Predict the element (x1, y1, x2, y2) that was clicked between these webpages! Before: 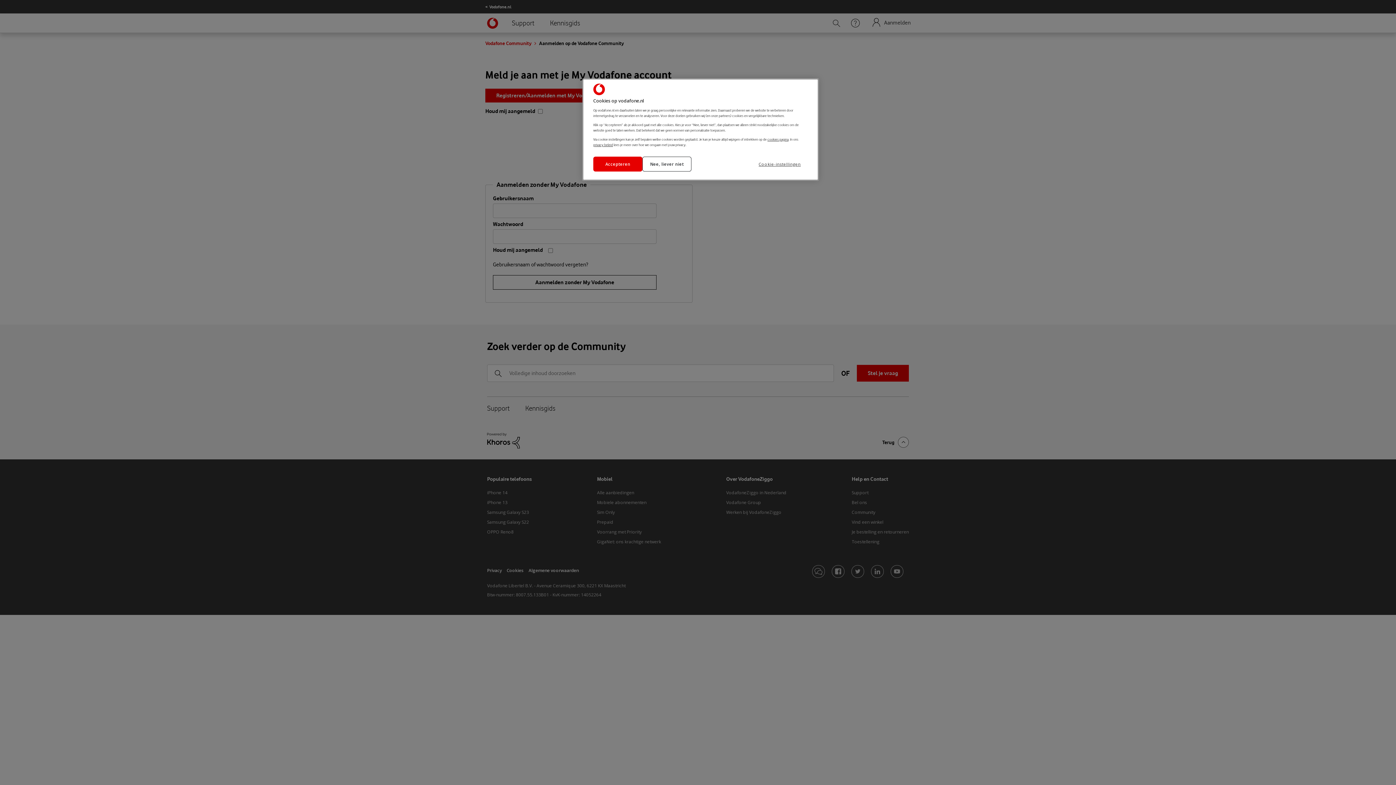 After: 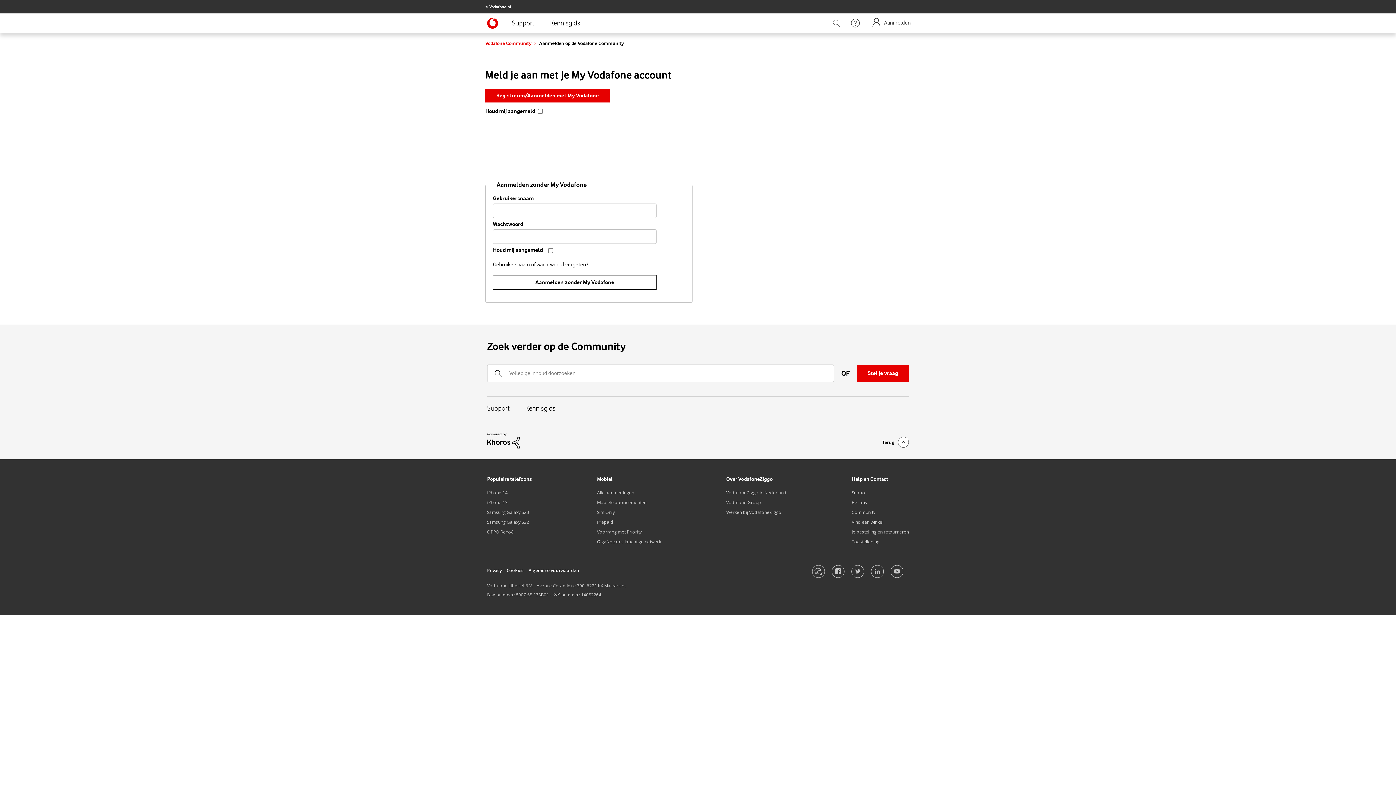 Action: label: Accepteren bbox: (593, 156, 642, 171)